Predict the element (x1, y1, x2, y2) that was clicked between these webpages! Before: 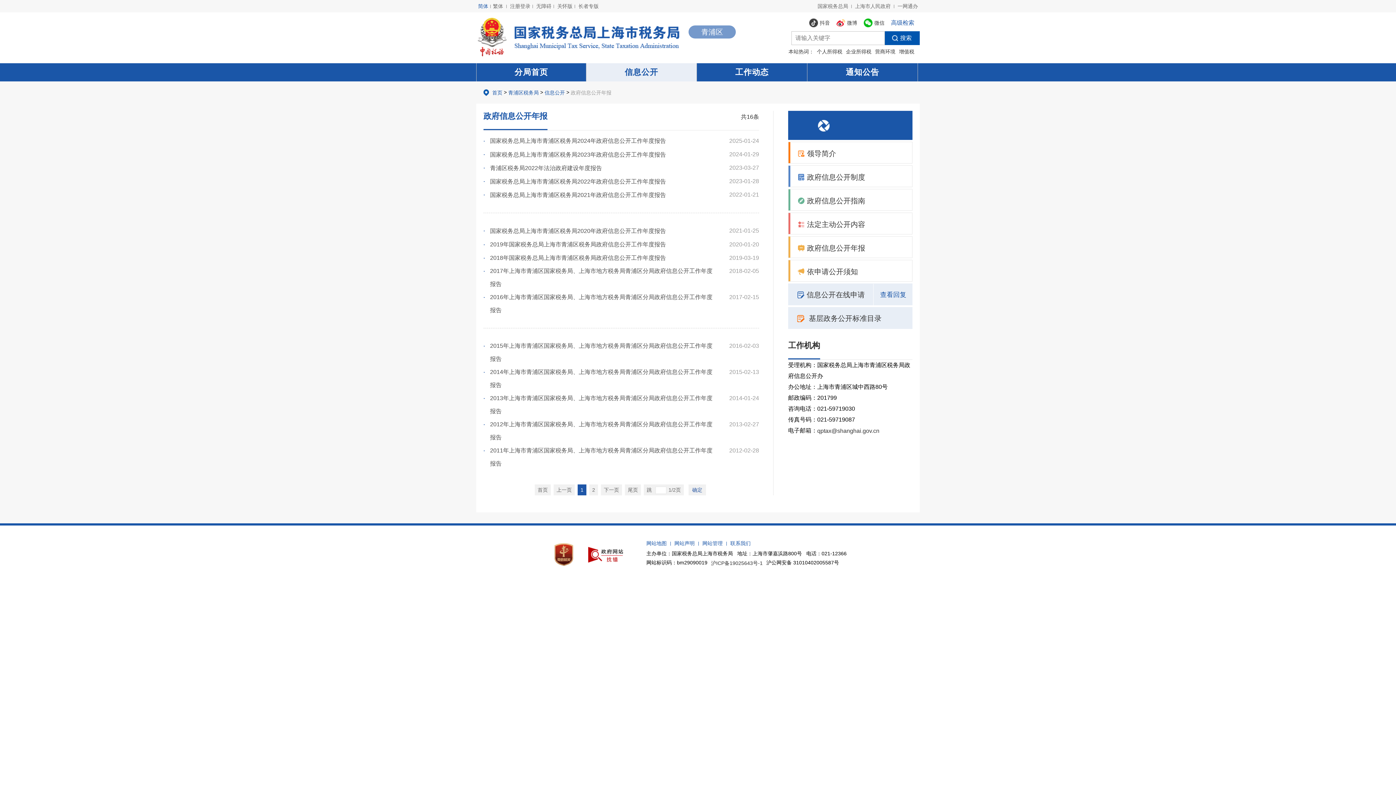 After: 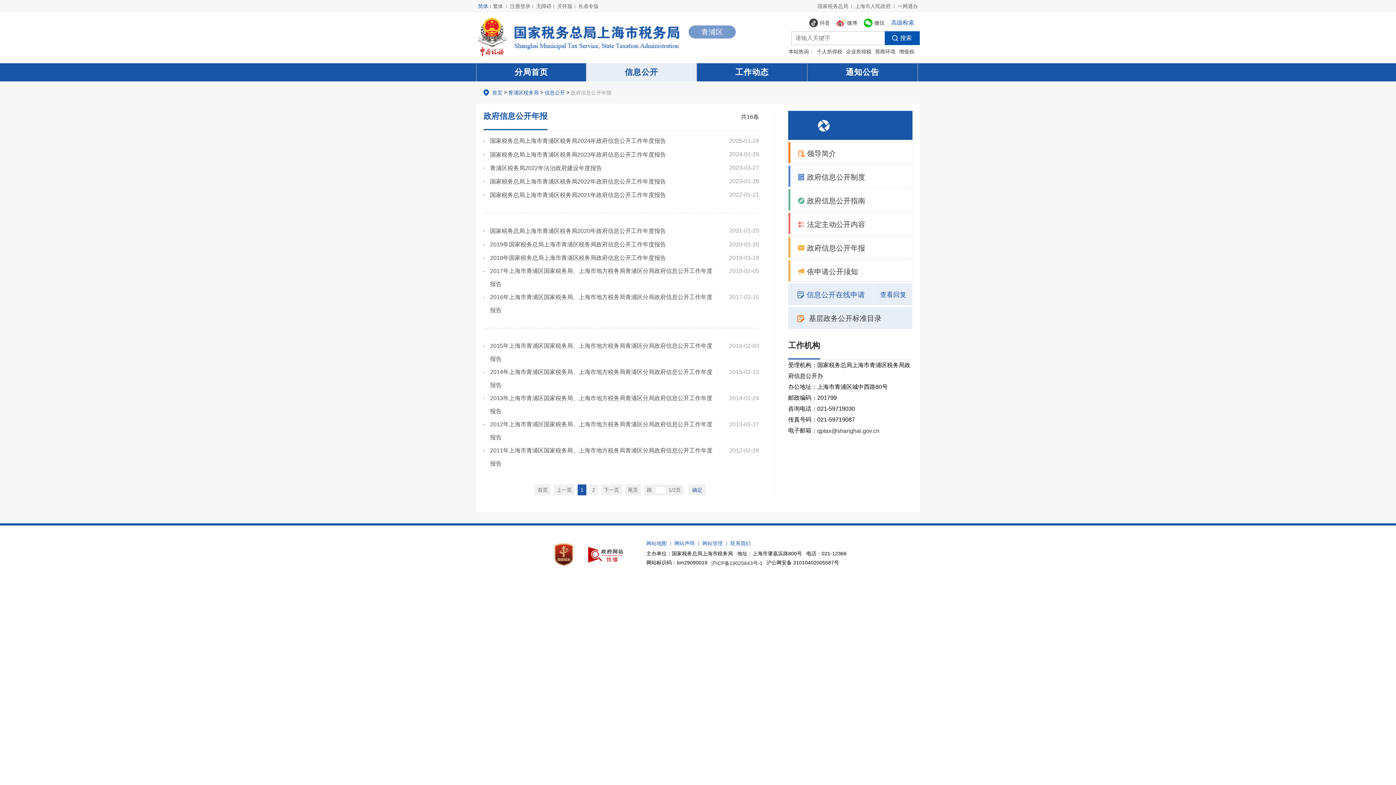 Action: bbox: (788, 283, 873, 305) label: 信息公开在线申请